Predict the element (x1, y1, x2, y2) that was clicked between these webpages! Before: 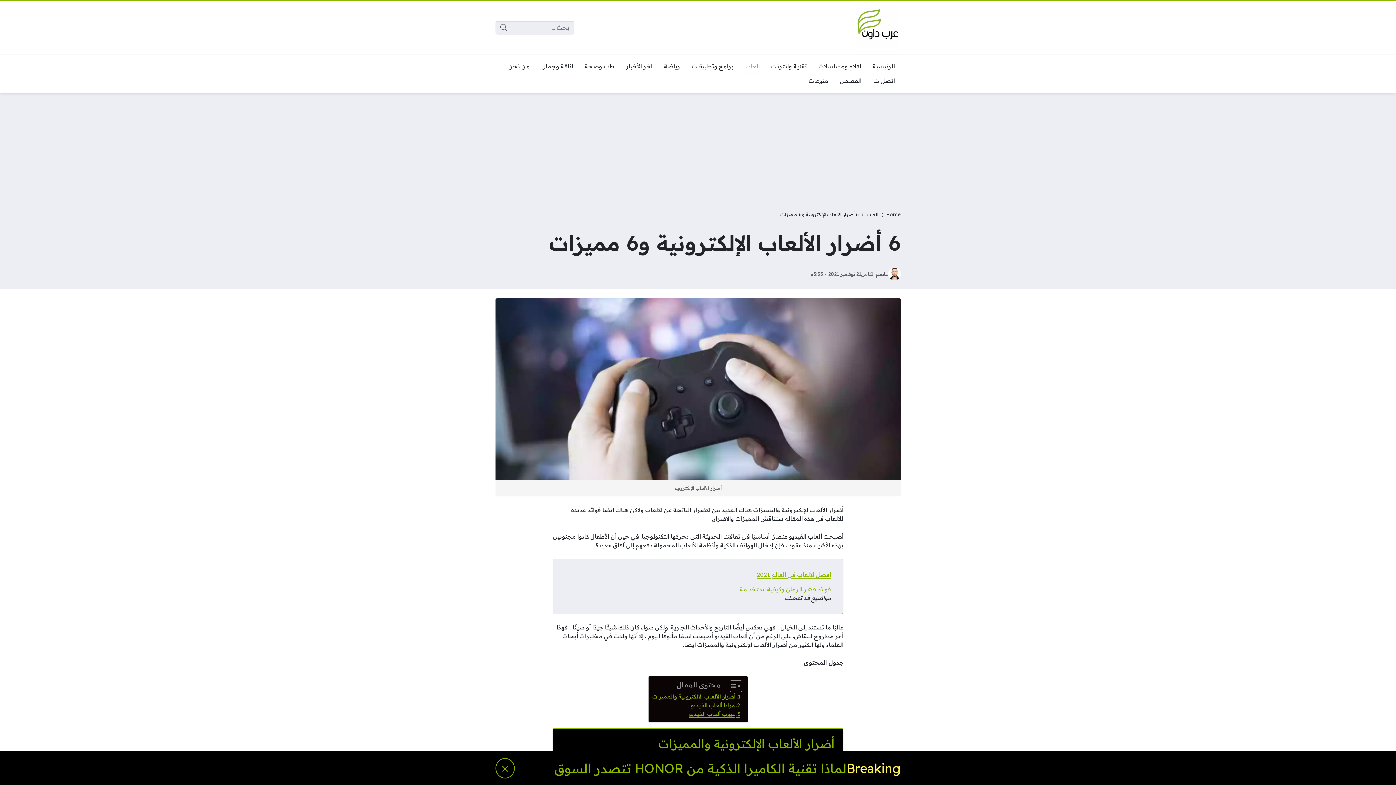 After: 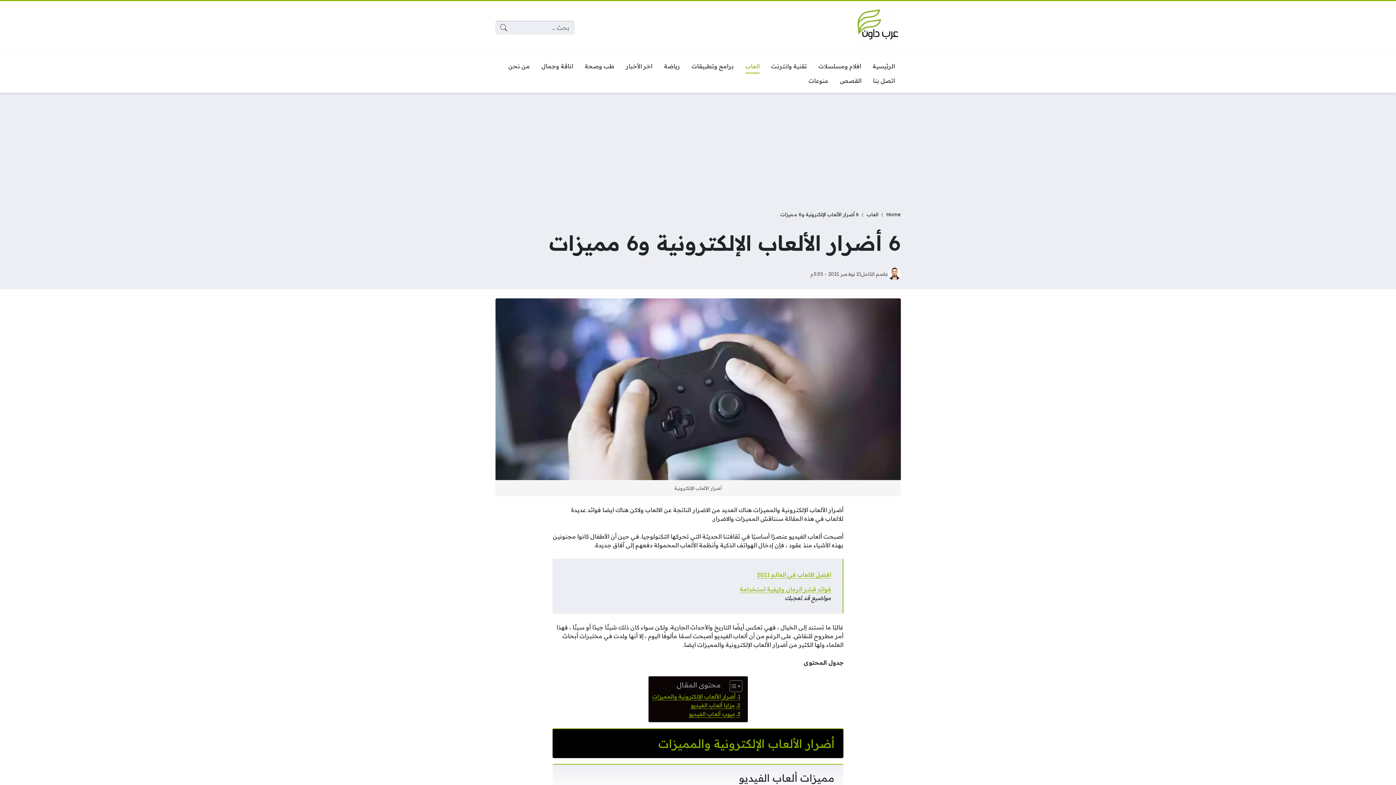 Action: bbox: (495, 758, 514, 779) label: Close